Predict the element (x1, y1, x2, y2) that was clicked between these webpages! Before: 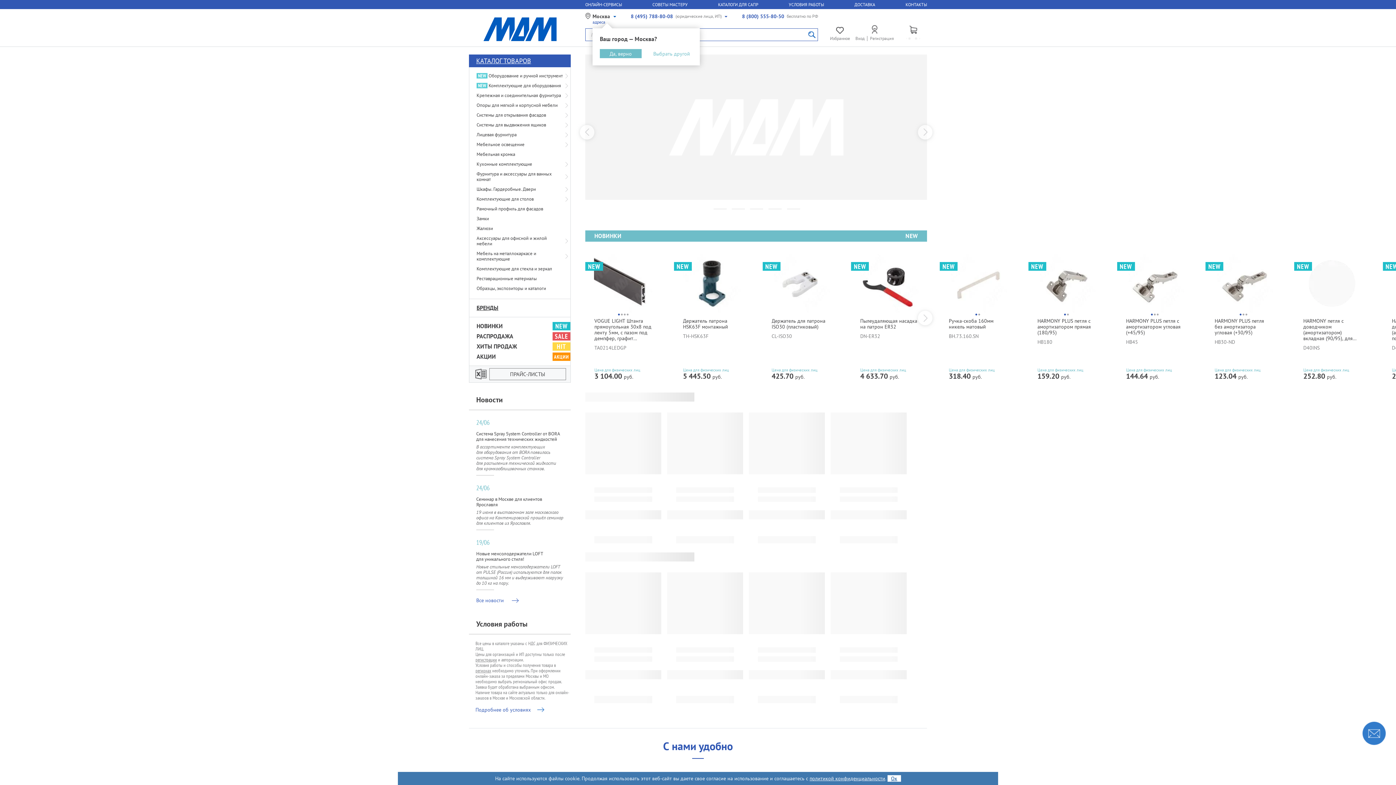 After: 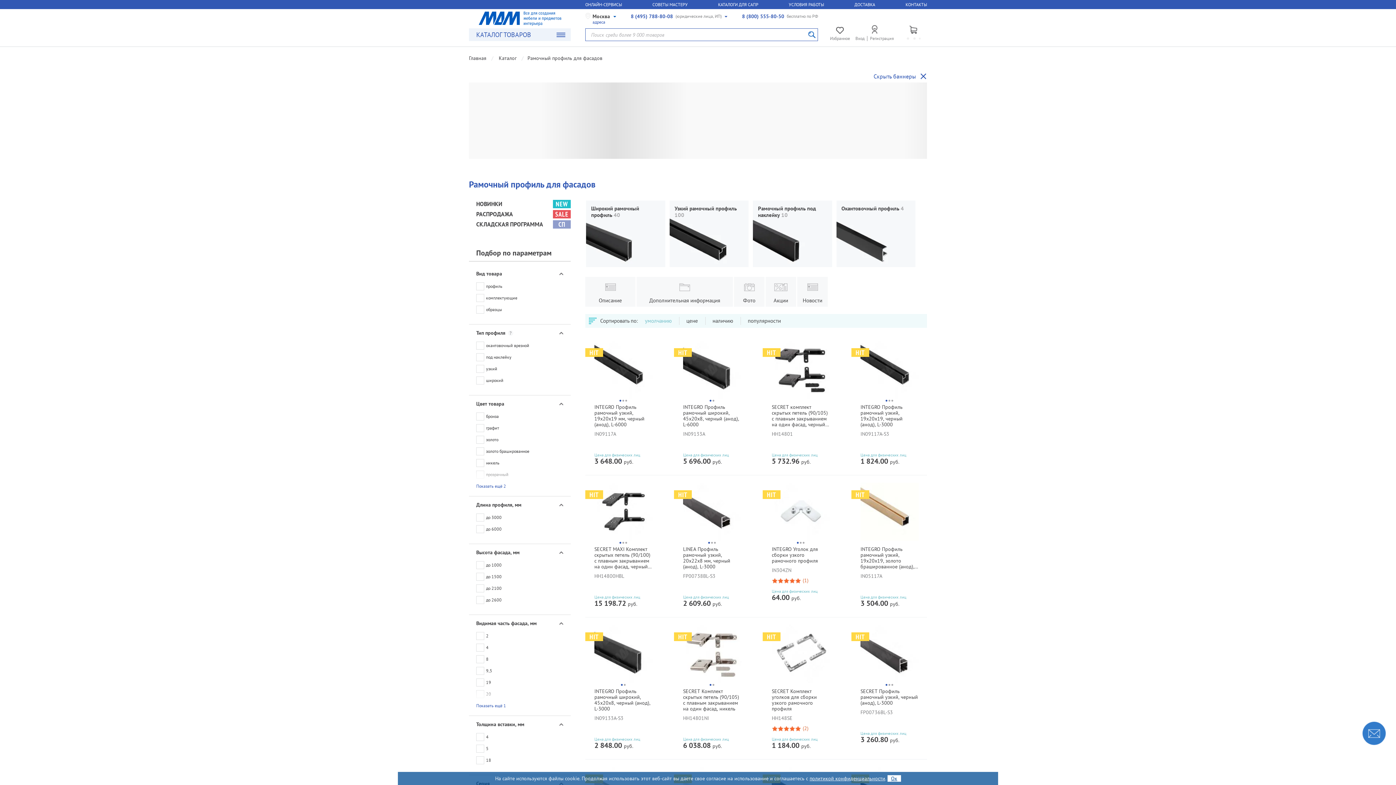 Action: bbox: (469, 204, 570, 213) label: Рамочный профиль для фасадов